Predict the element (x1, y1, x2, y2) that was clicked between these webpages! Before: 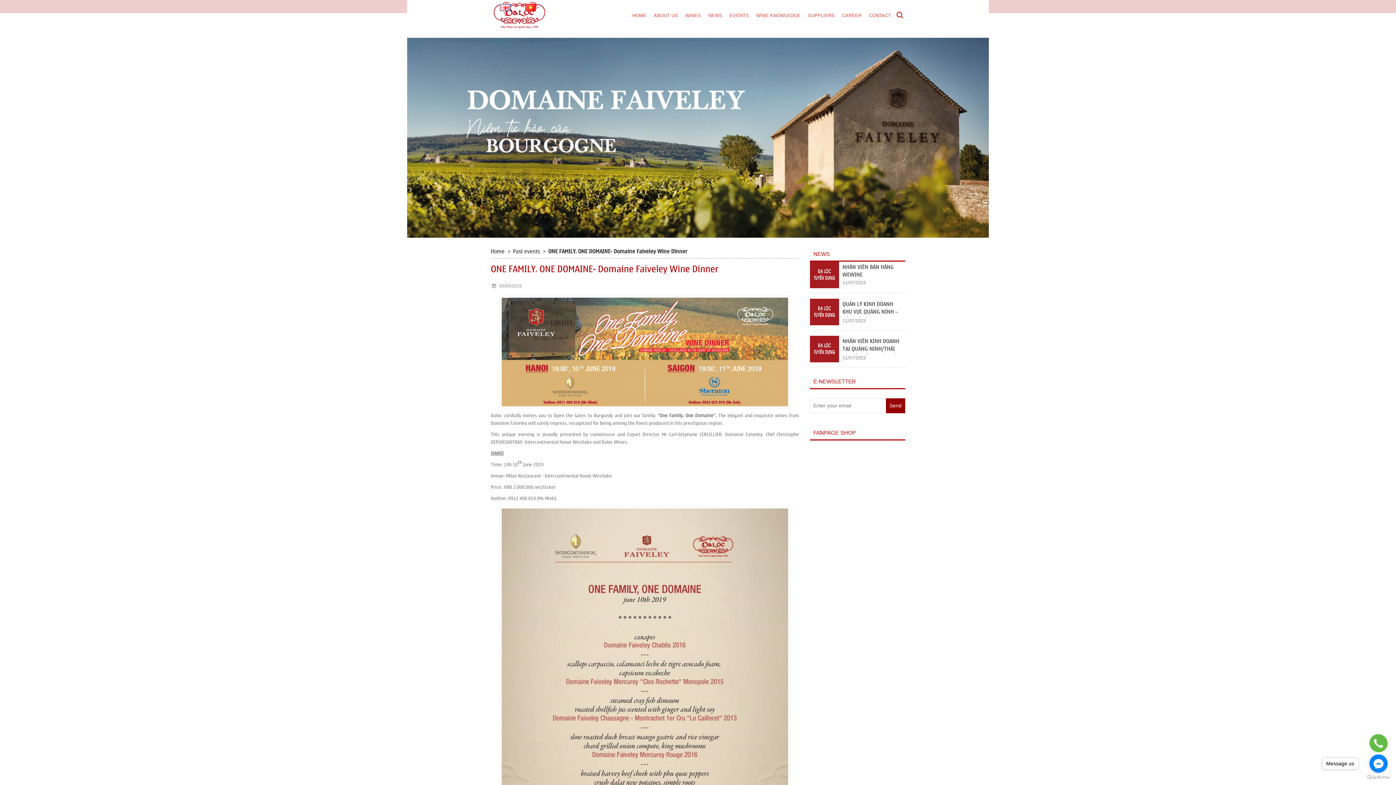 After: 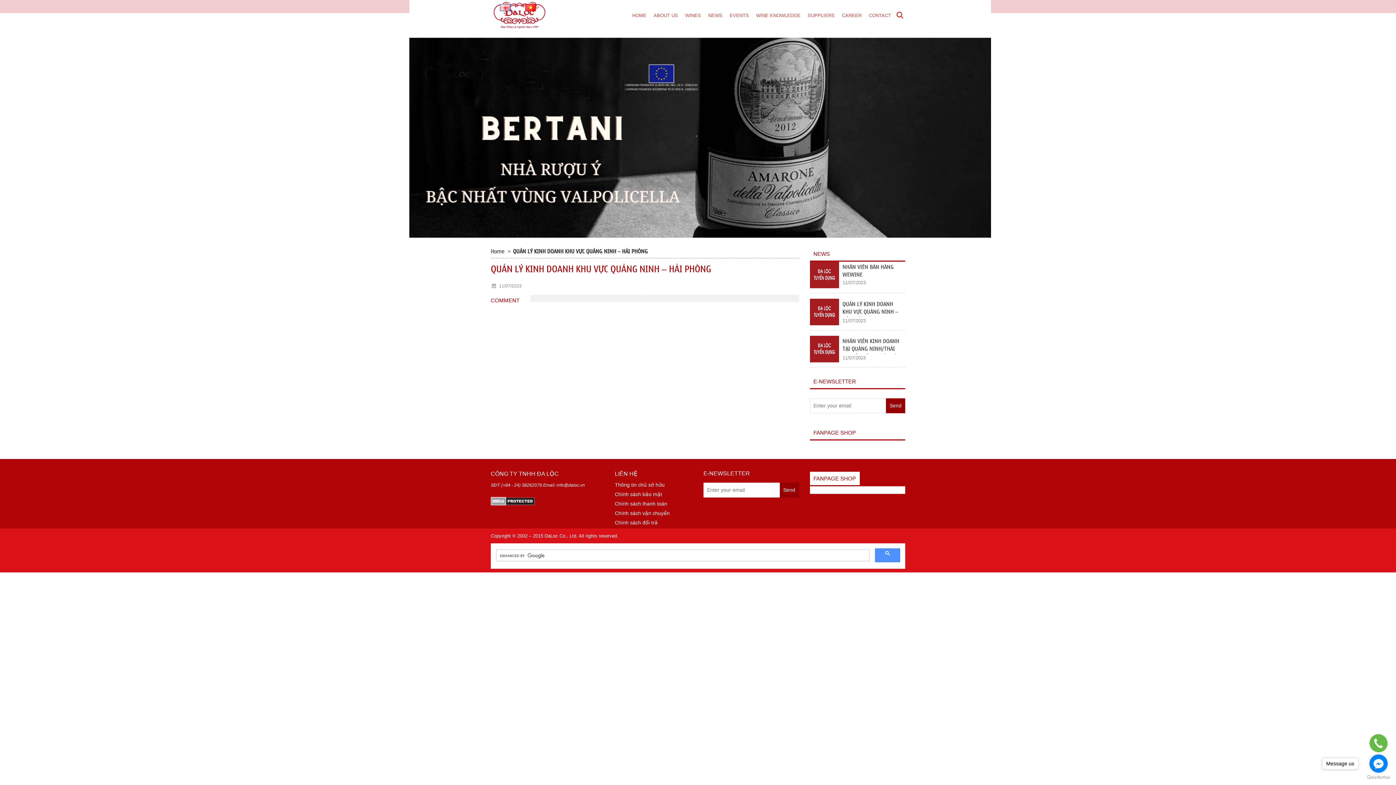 Action: bbox: (810, 298, 901, 323) label: QUẢN LÝ KINH DOANH KHU VỰC QUẢNG NINH – HẢI PHÒNG

11/07/2023